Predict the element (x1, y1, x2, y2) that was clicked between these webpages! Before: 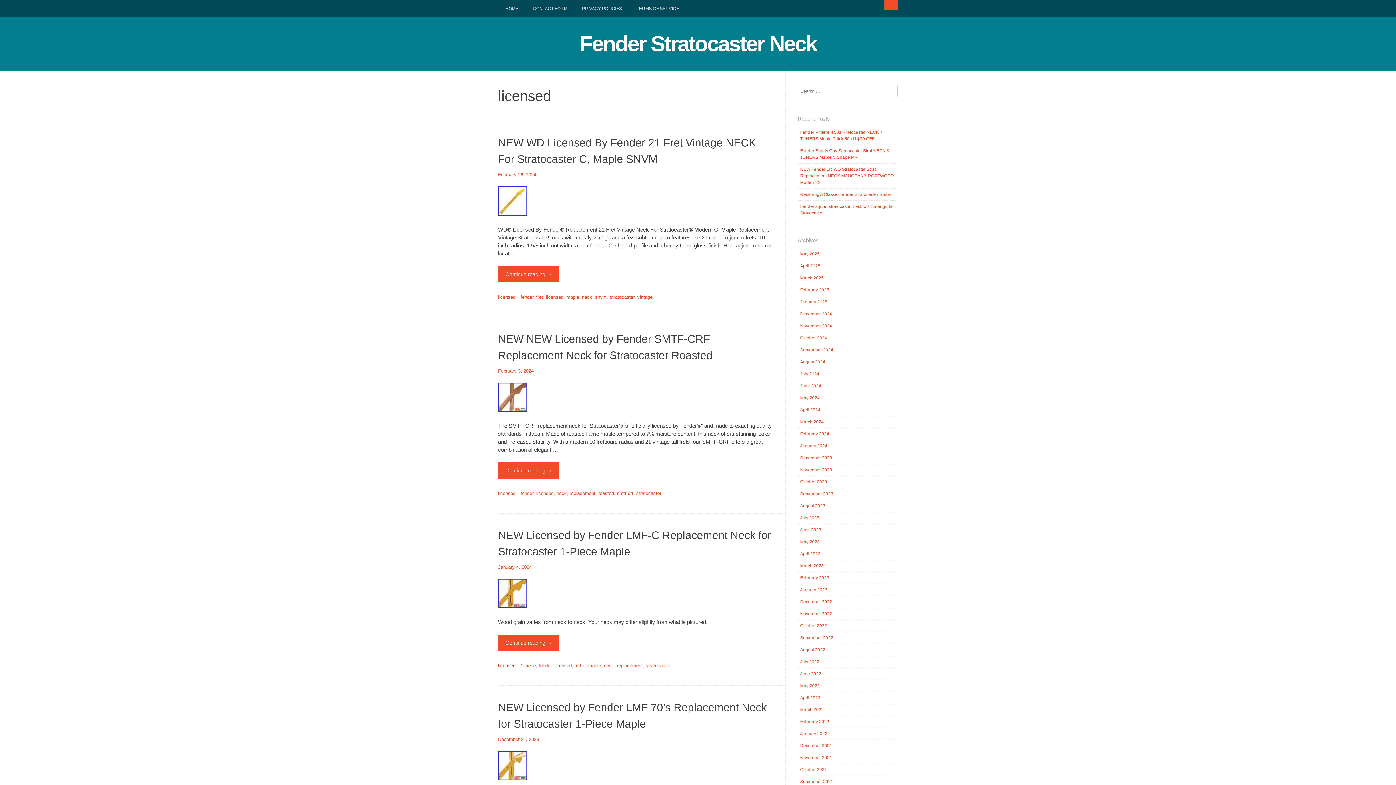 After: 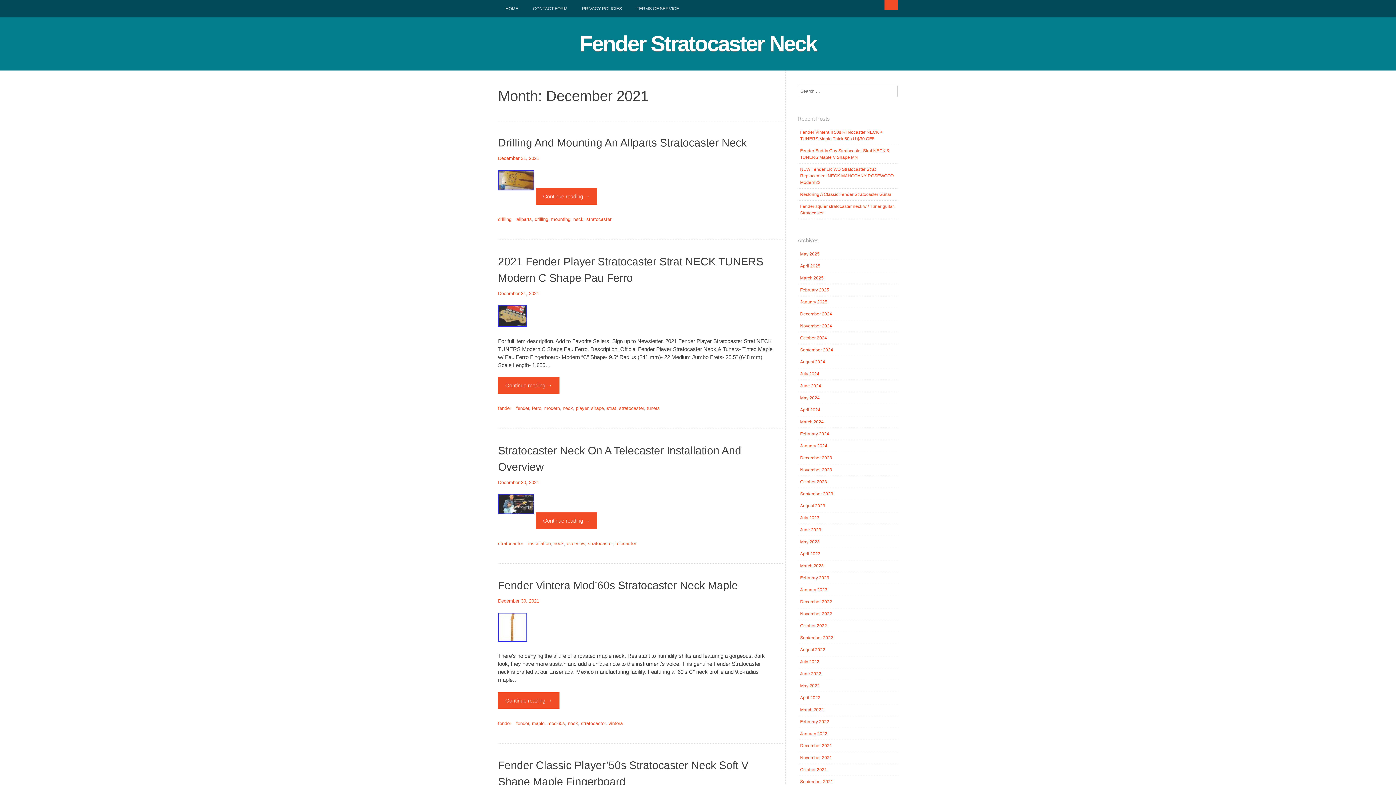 Action: label: December 2021 bbox: (800, 743, 832, 748)